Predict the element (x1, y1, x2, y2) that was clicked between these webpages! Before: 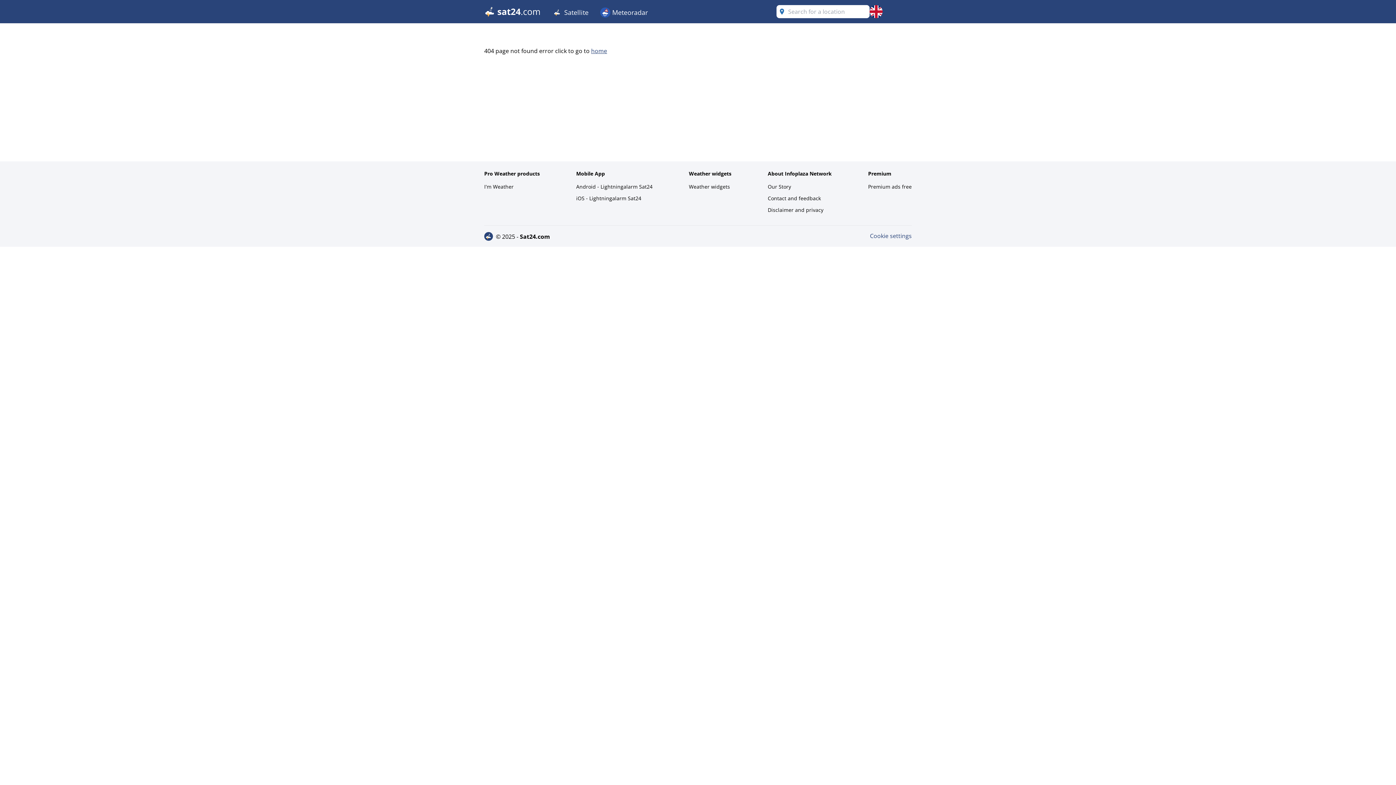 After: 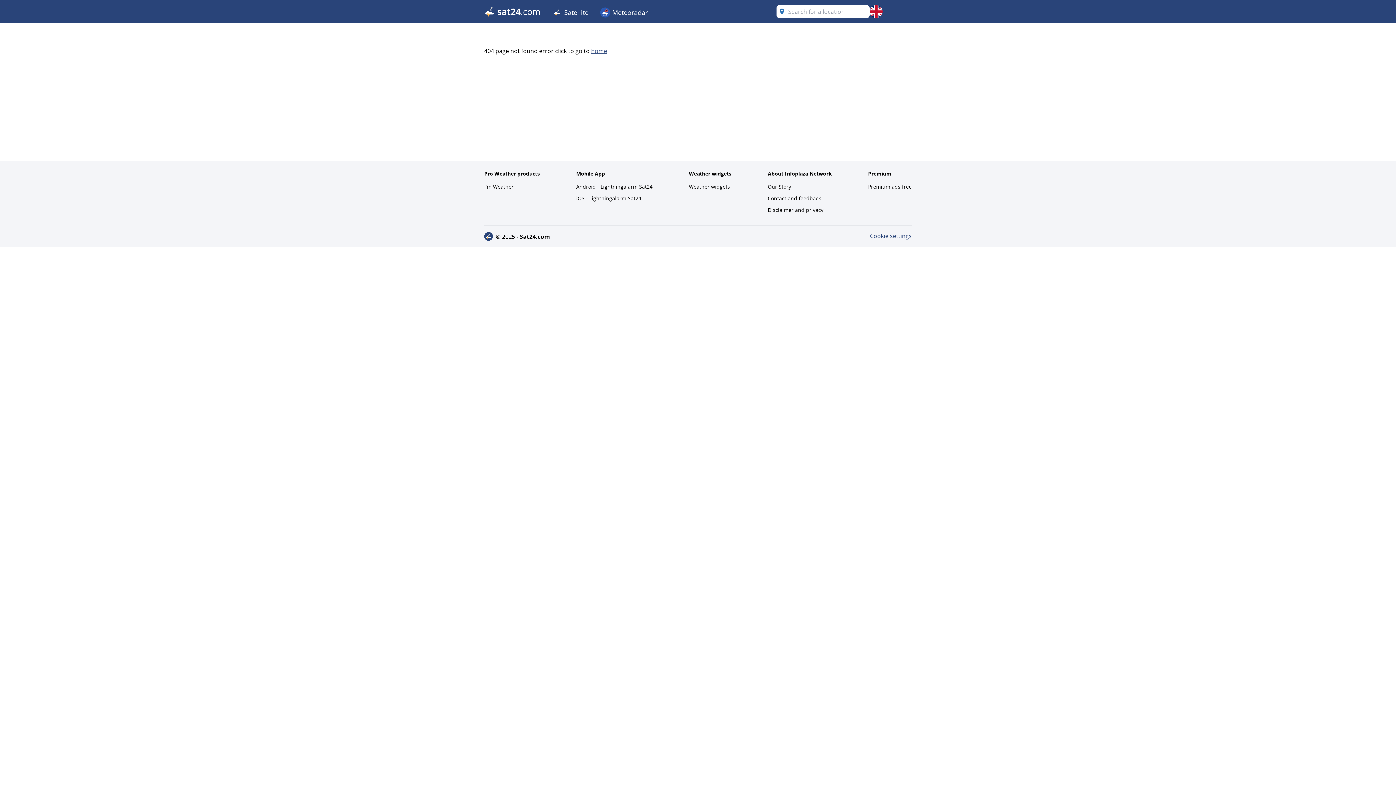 Action: label: I'm Weather bbox: (484, 181, 540, 192)